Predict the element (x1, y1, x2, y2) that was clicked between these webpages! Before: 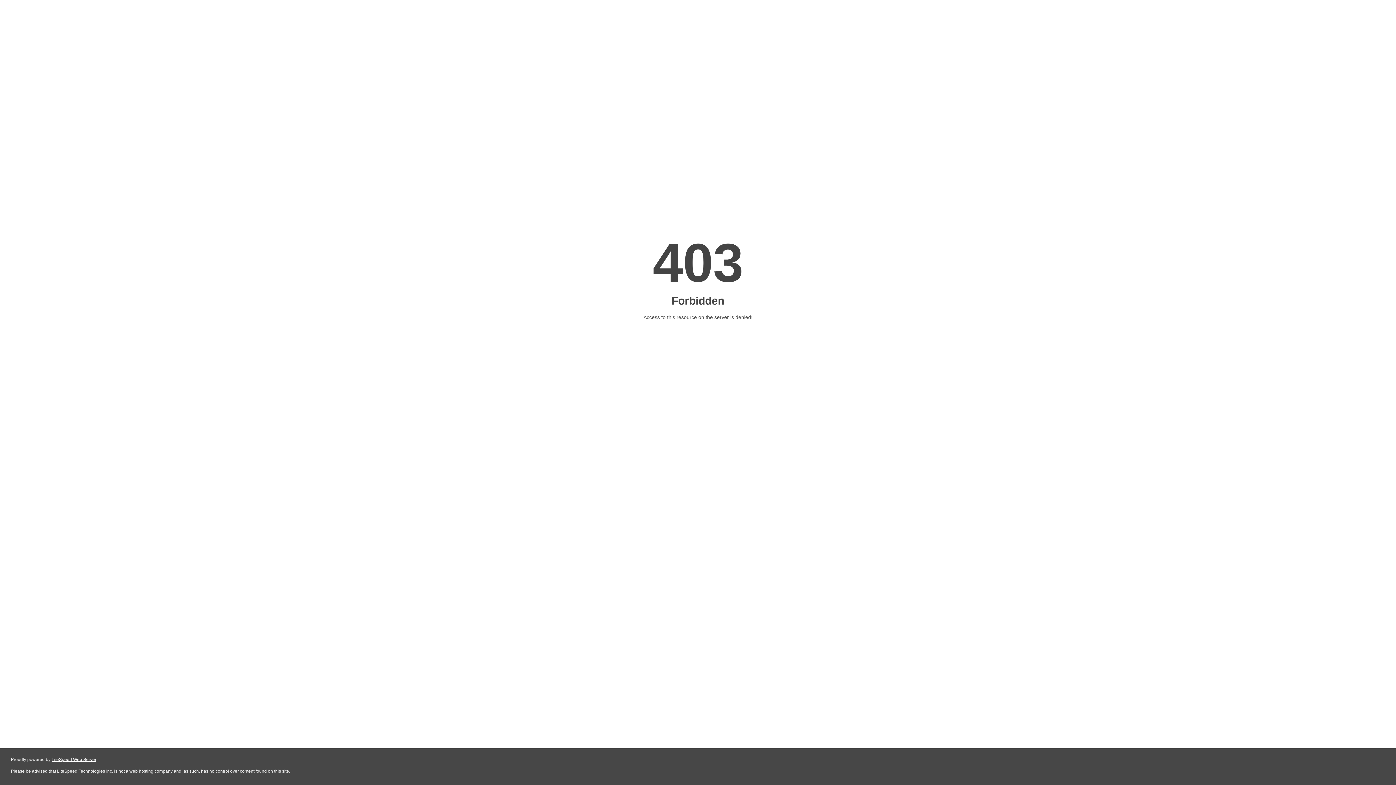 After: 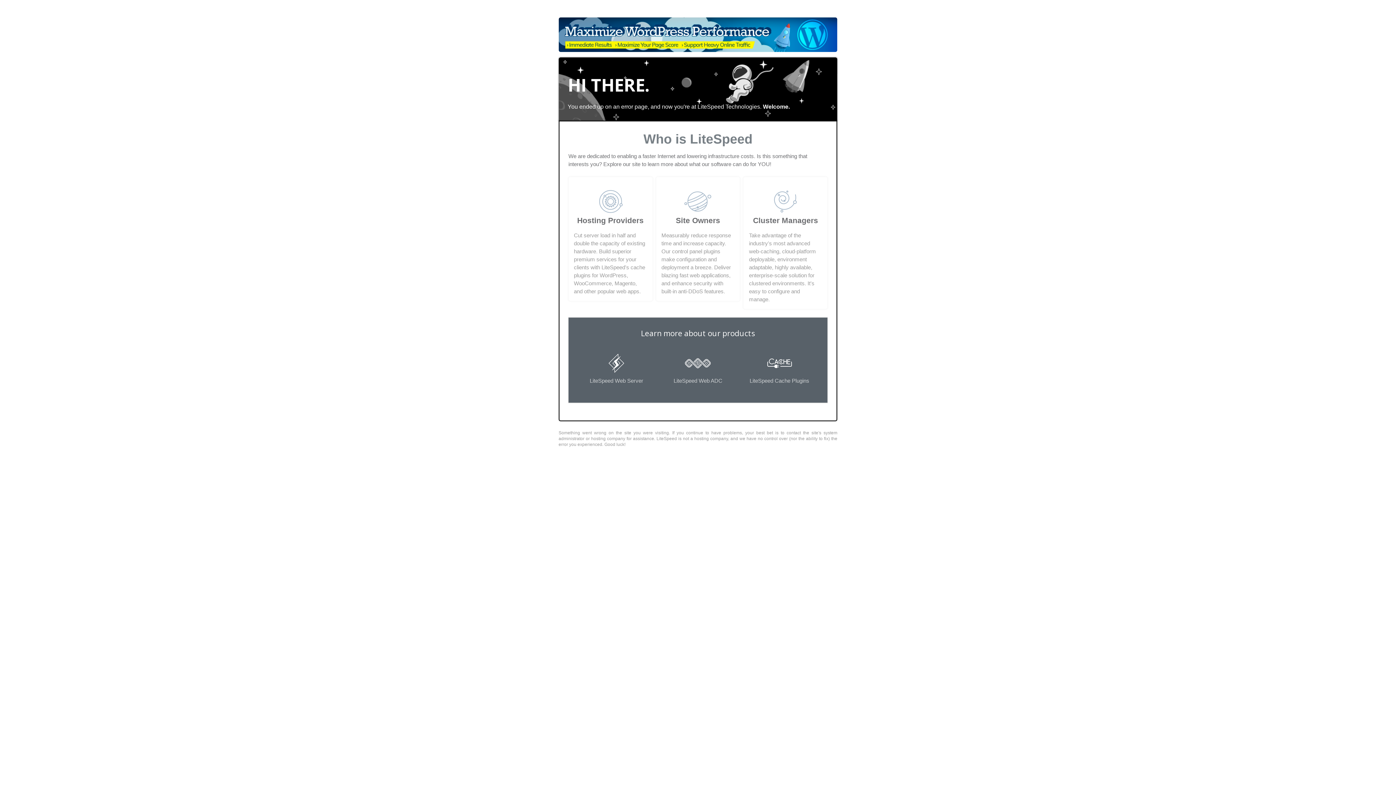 Action: label: LiteSpeed Web Server bbox: (51, 757, 96, 762)